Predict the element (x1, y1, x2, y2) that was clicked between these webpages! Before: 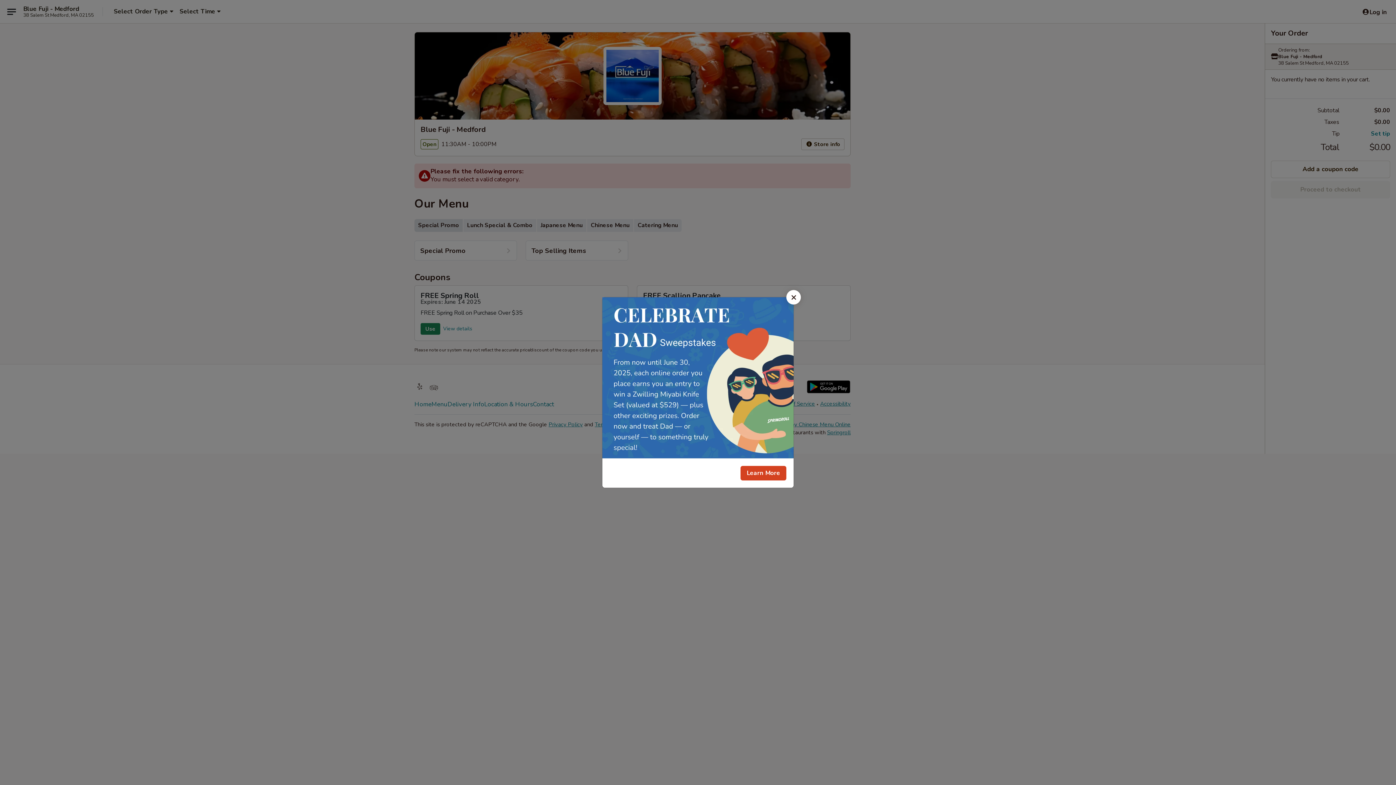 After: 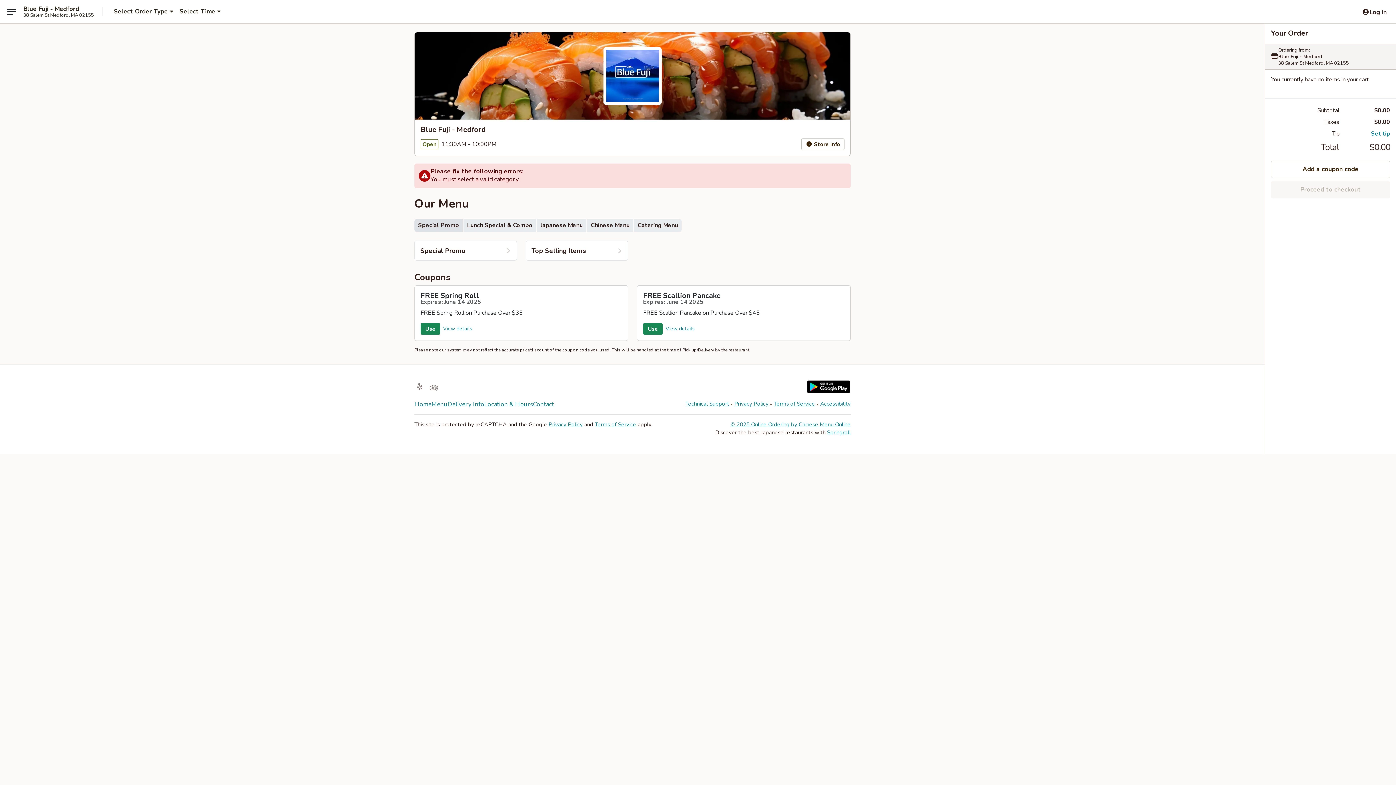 Action: label: Close bbox: (786, 290, 801, 304)